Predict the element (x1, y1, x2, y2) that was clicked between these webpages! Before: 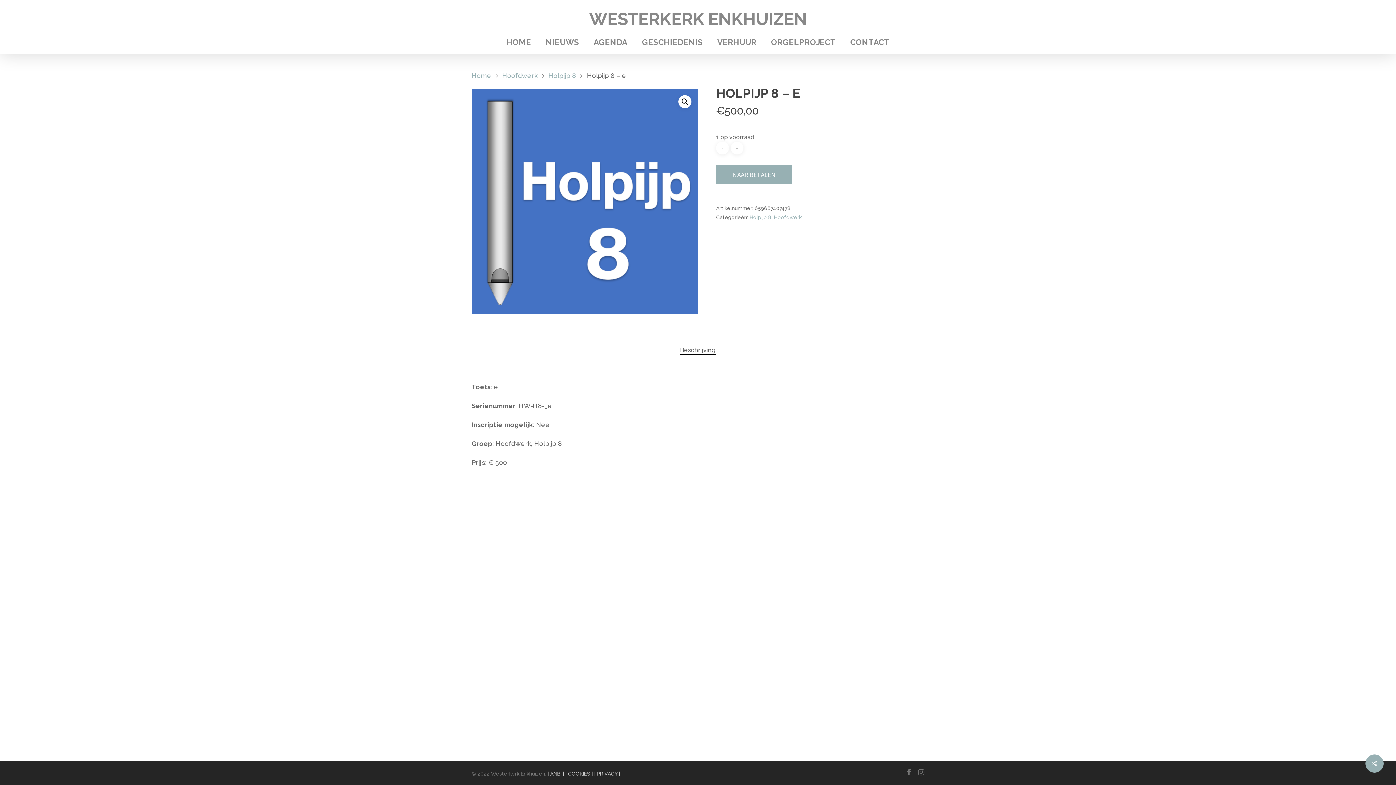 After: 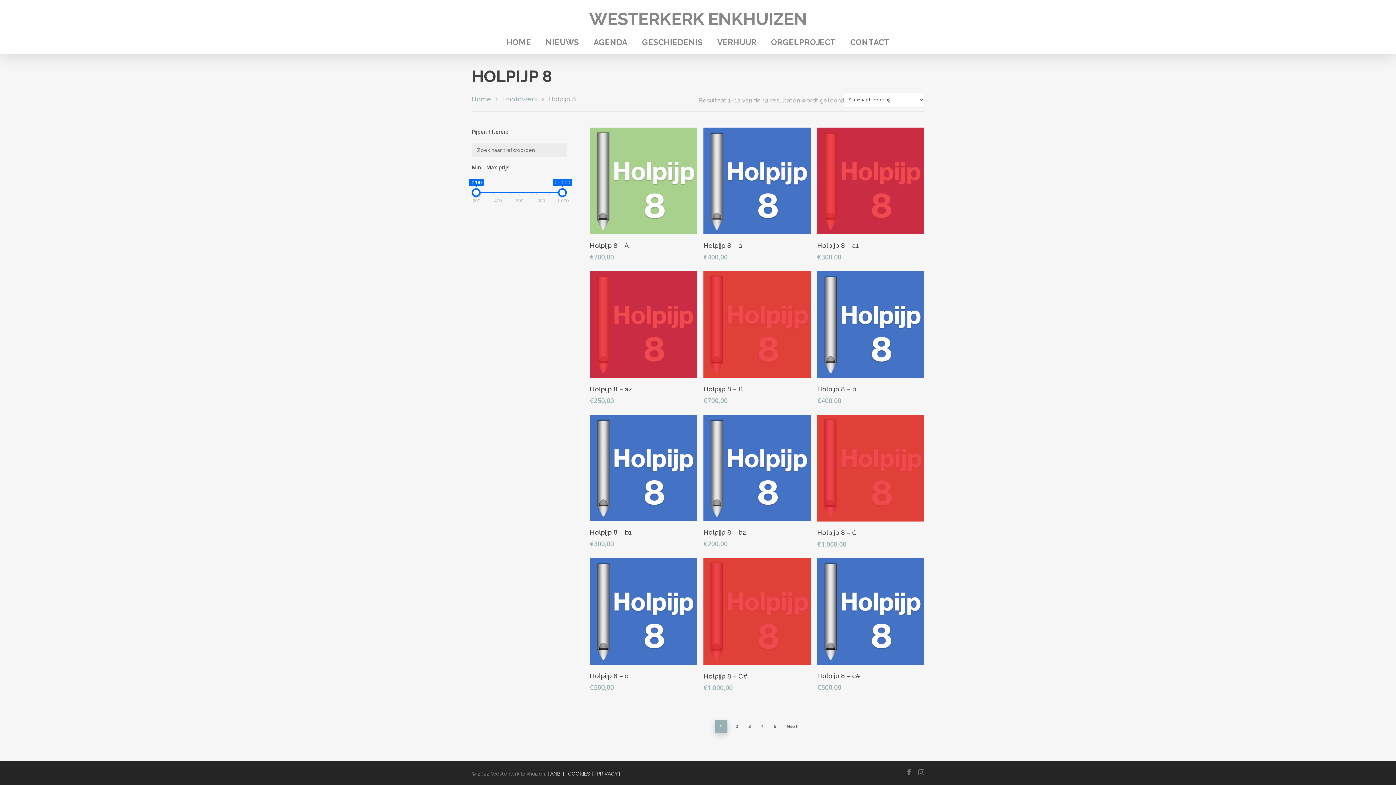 Action: bbox: (548, 71, 576, 79) label: Holpijp 8